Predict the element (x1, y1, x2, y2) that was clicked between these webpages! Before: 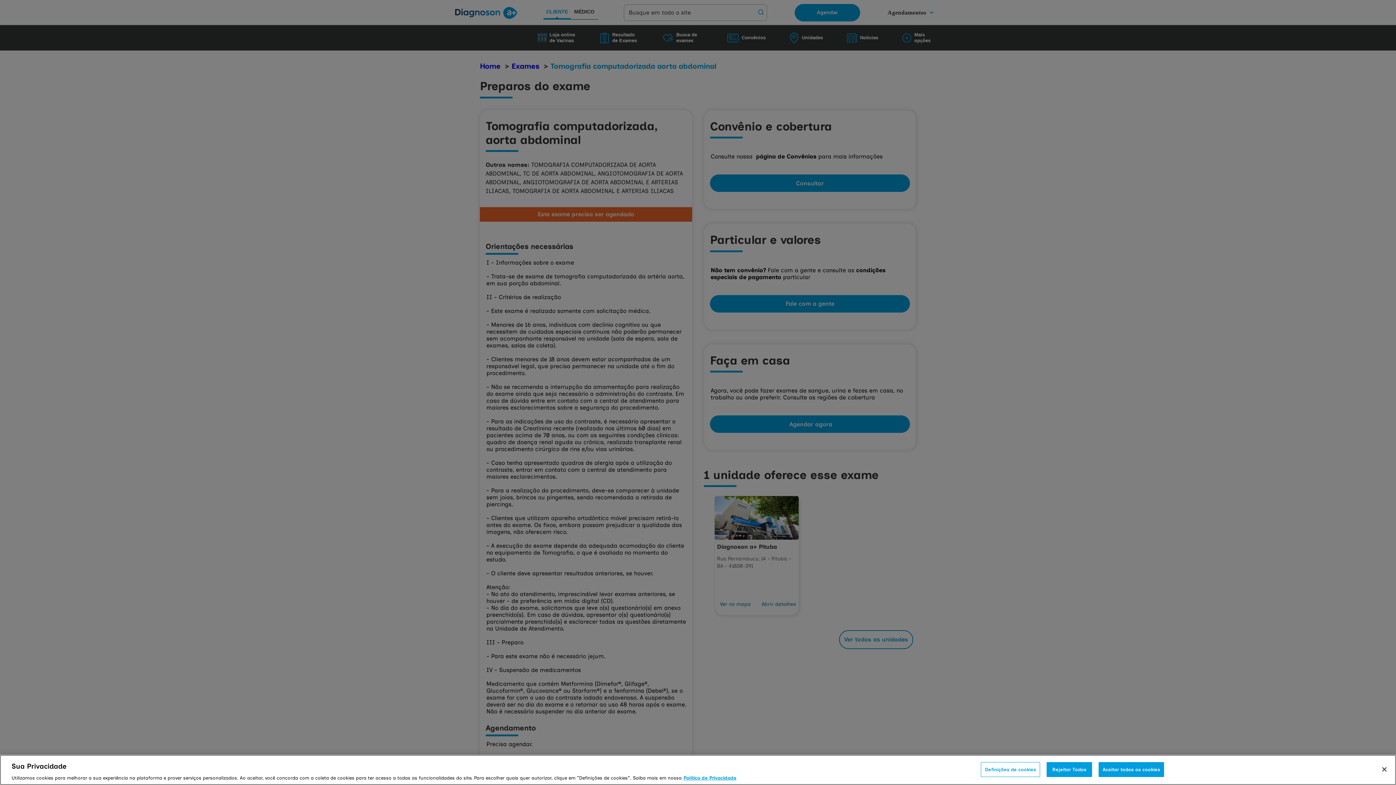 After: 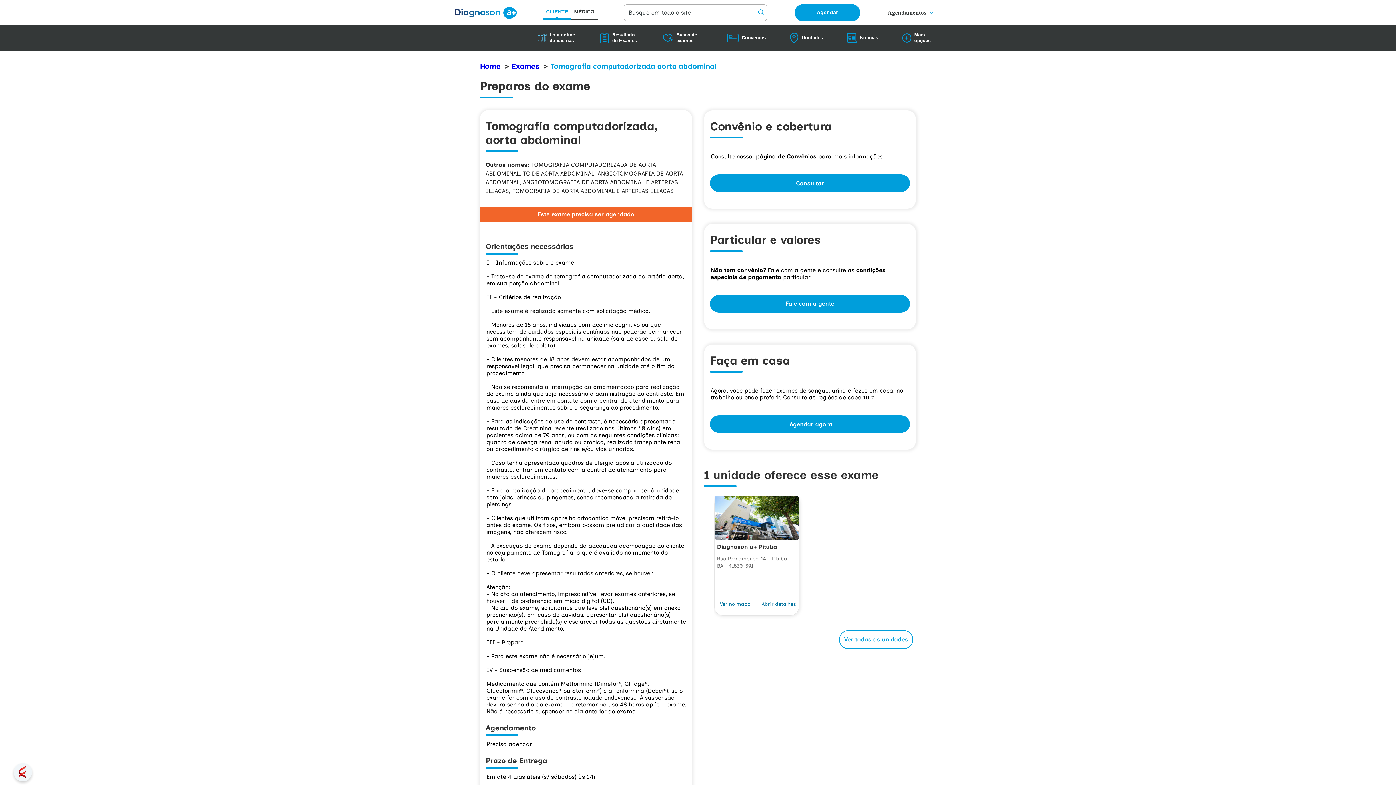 Action: bbox: (1376, 761, 1392, 777) label: Fechar